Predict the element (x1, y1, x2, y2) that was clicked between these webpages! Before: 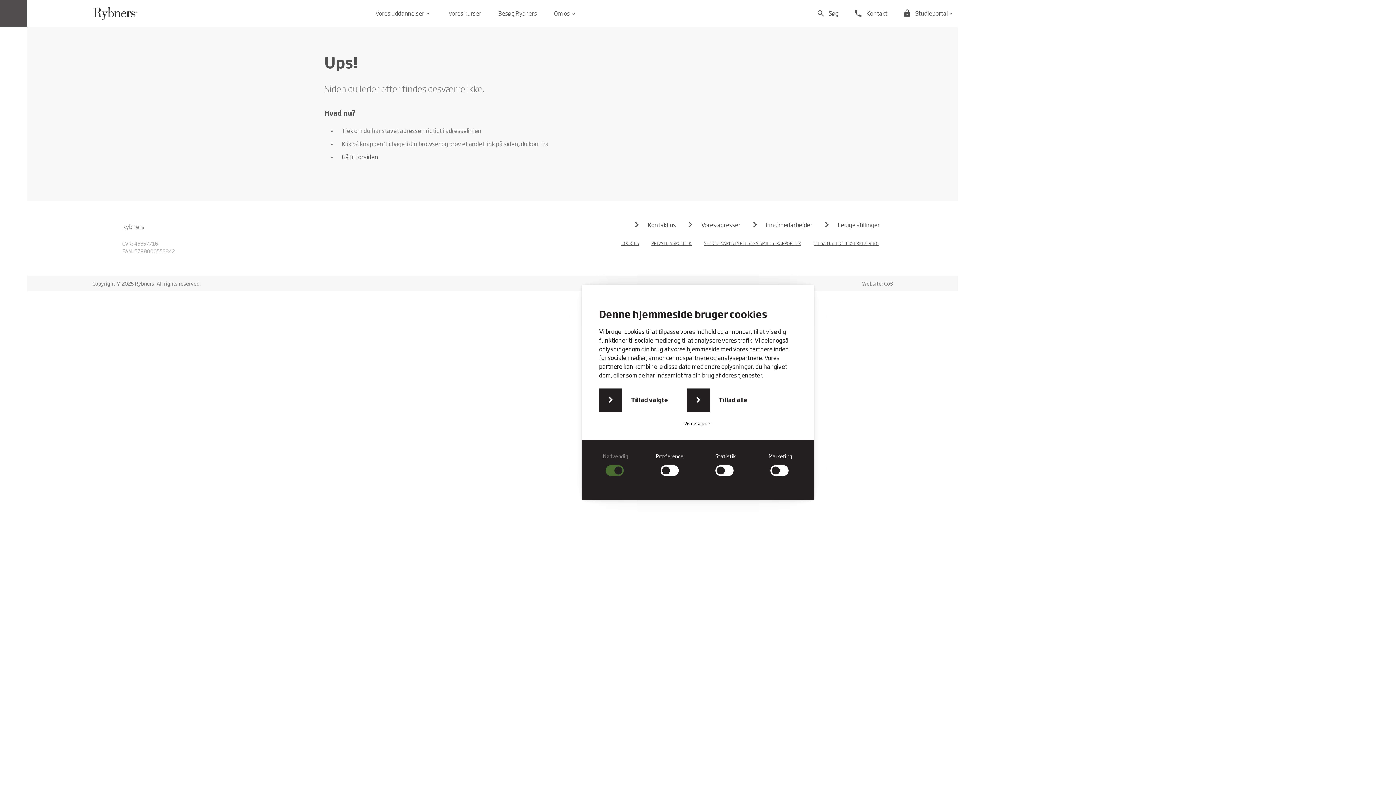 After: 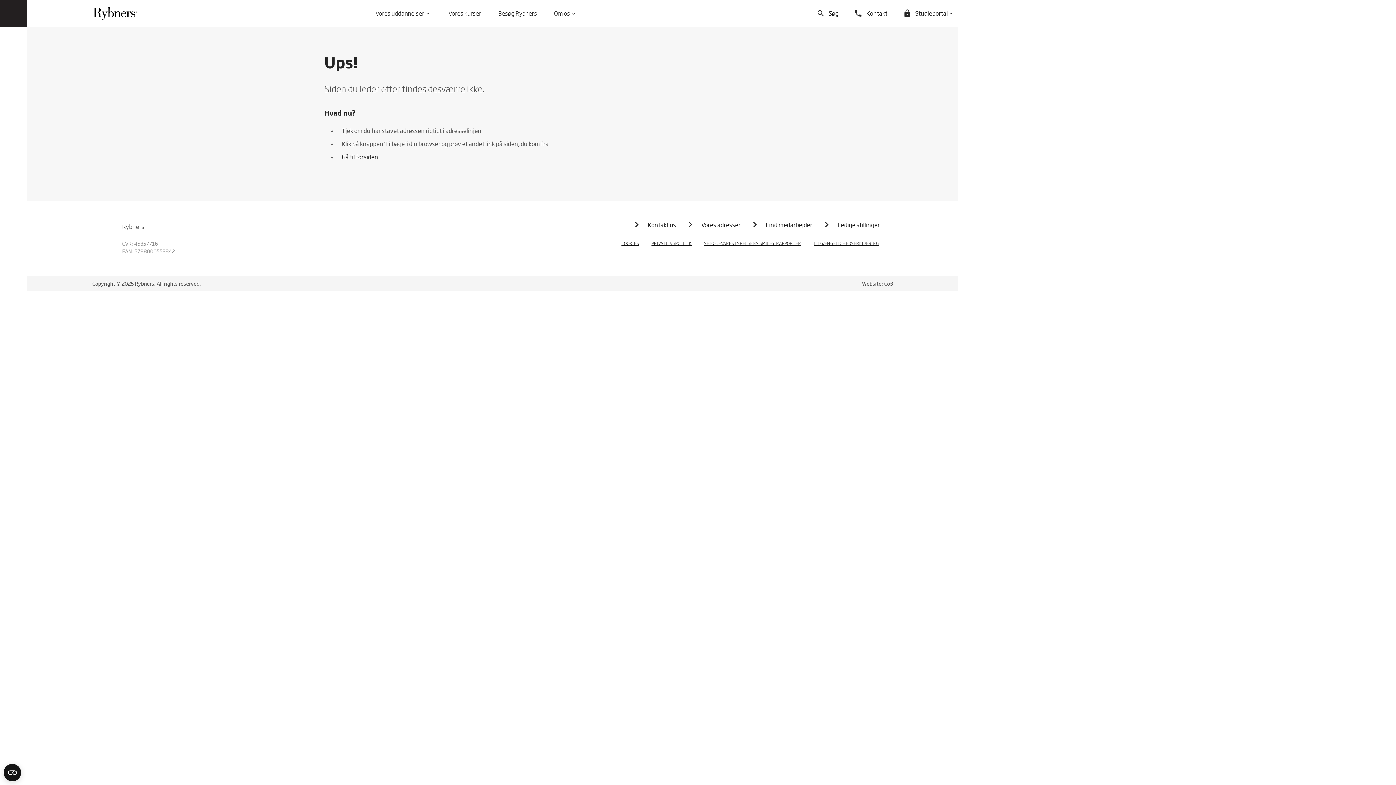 Action: bbox: (686, 388, 762, 411) label: Tillad alle